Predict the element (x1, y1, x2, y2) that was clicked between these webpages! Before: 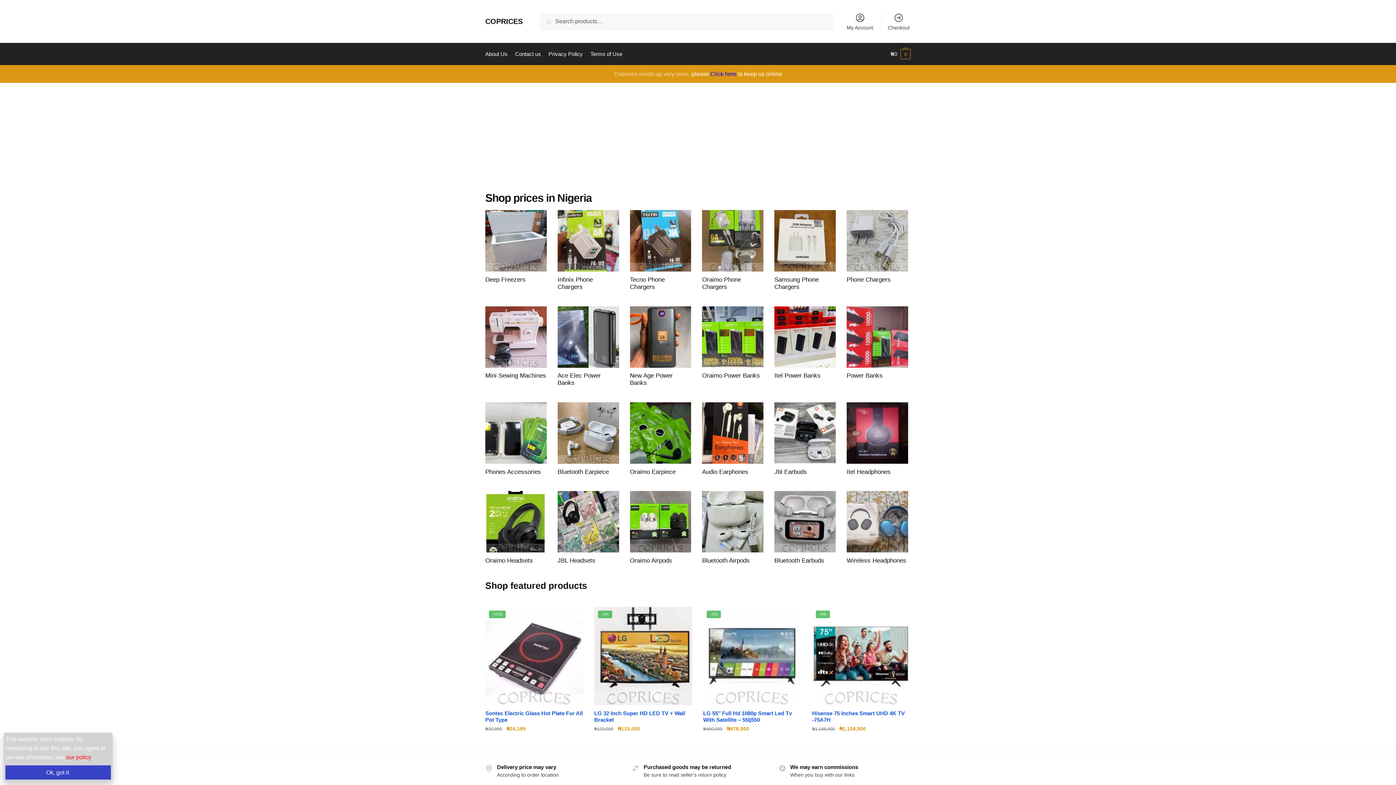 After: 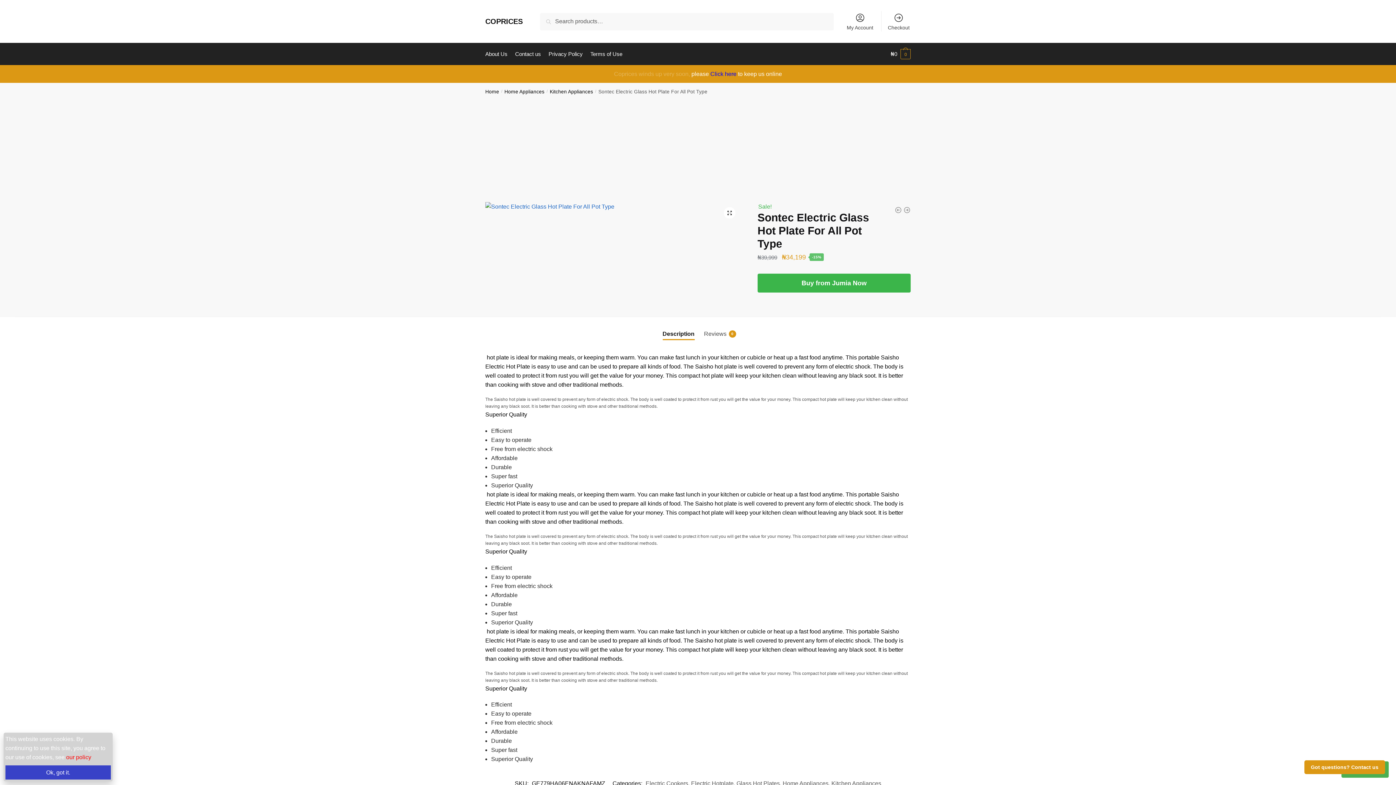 Action: label: Sontec Electric Glass Hot Plate For All Pot Type bbox: (485, 710, 583, 723)